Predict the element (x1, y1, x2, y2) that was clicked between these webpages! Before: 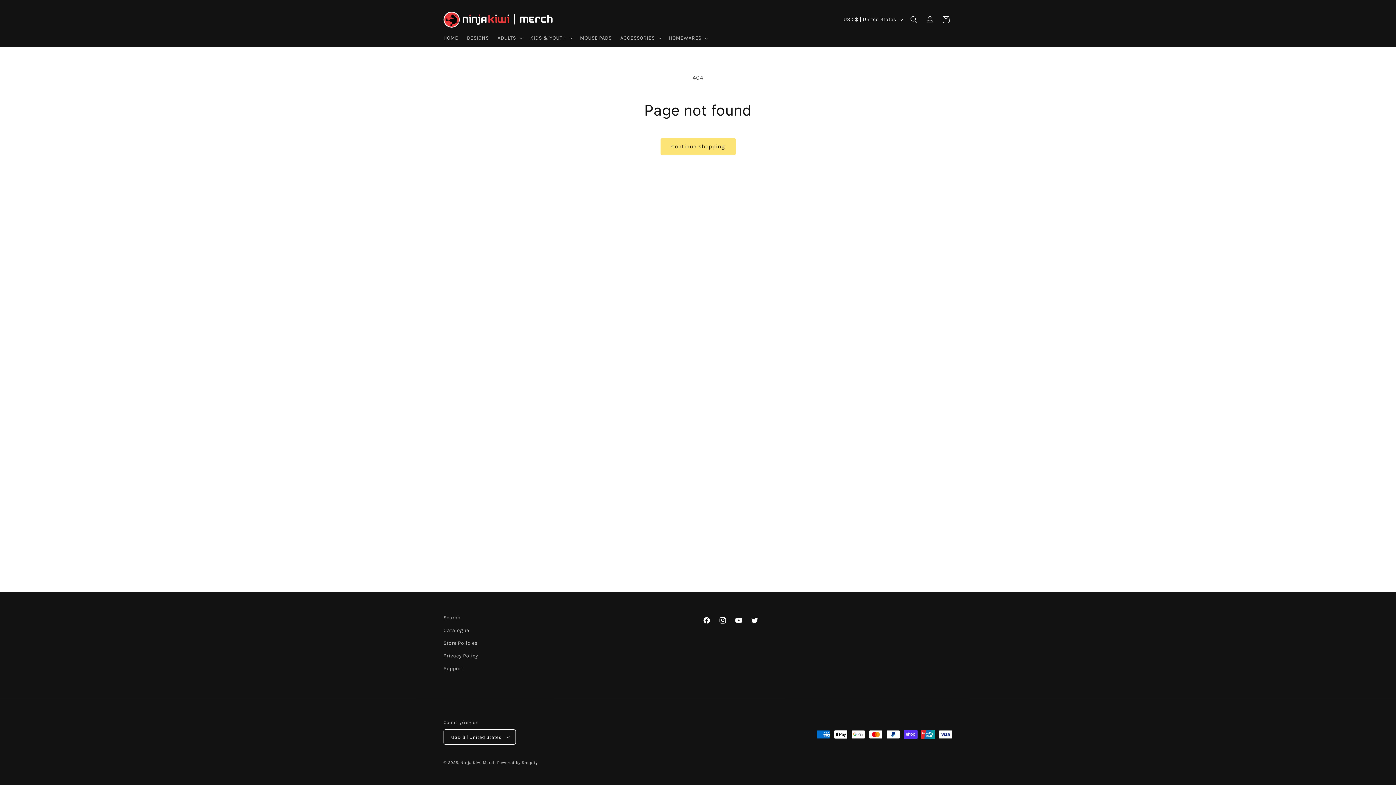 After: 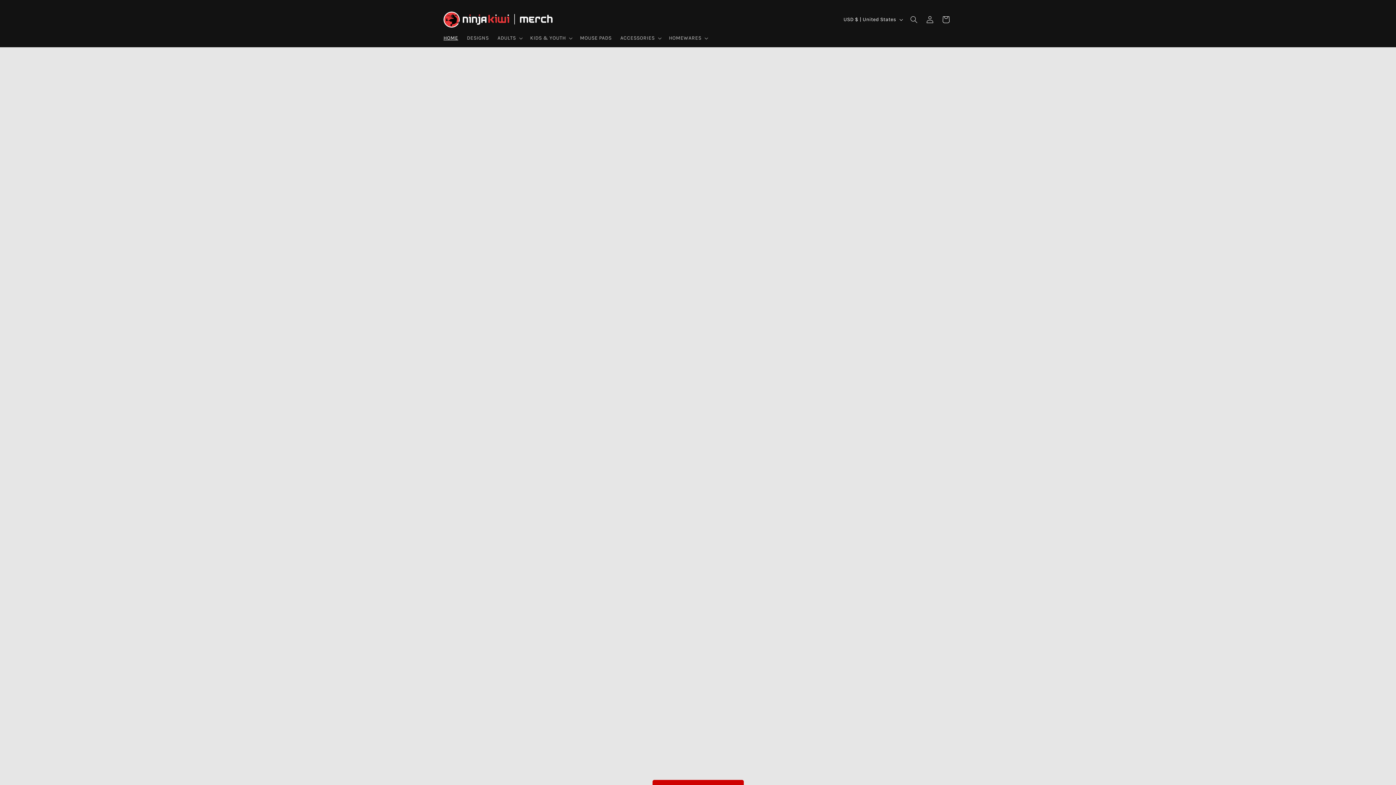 Action: bbox: (440, 8, 555, 30)